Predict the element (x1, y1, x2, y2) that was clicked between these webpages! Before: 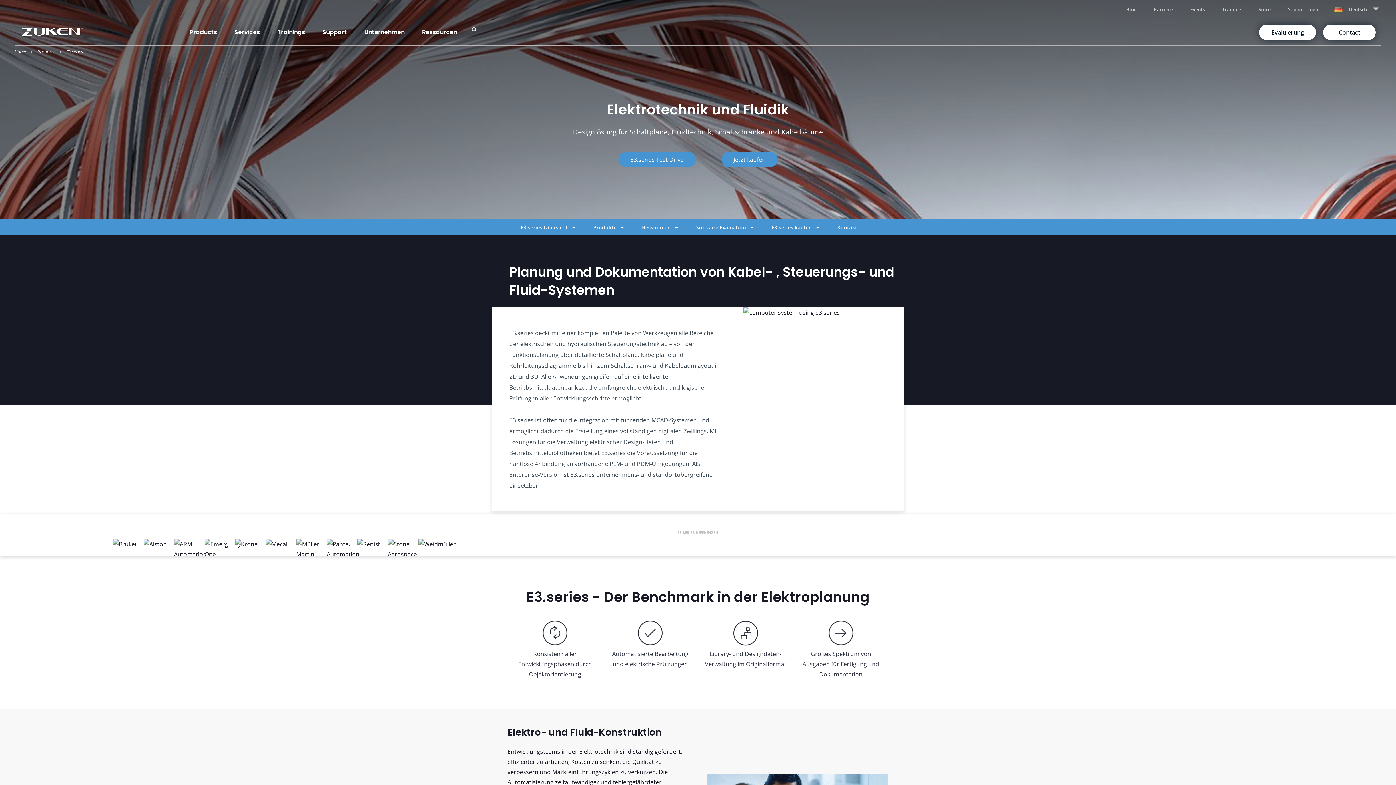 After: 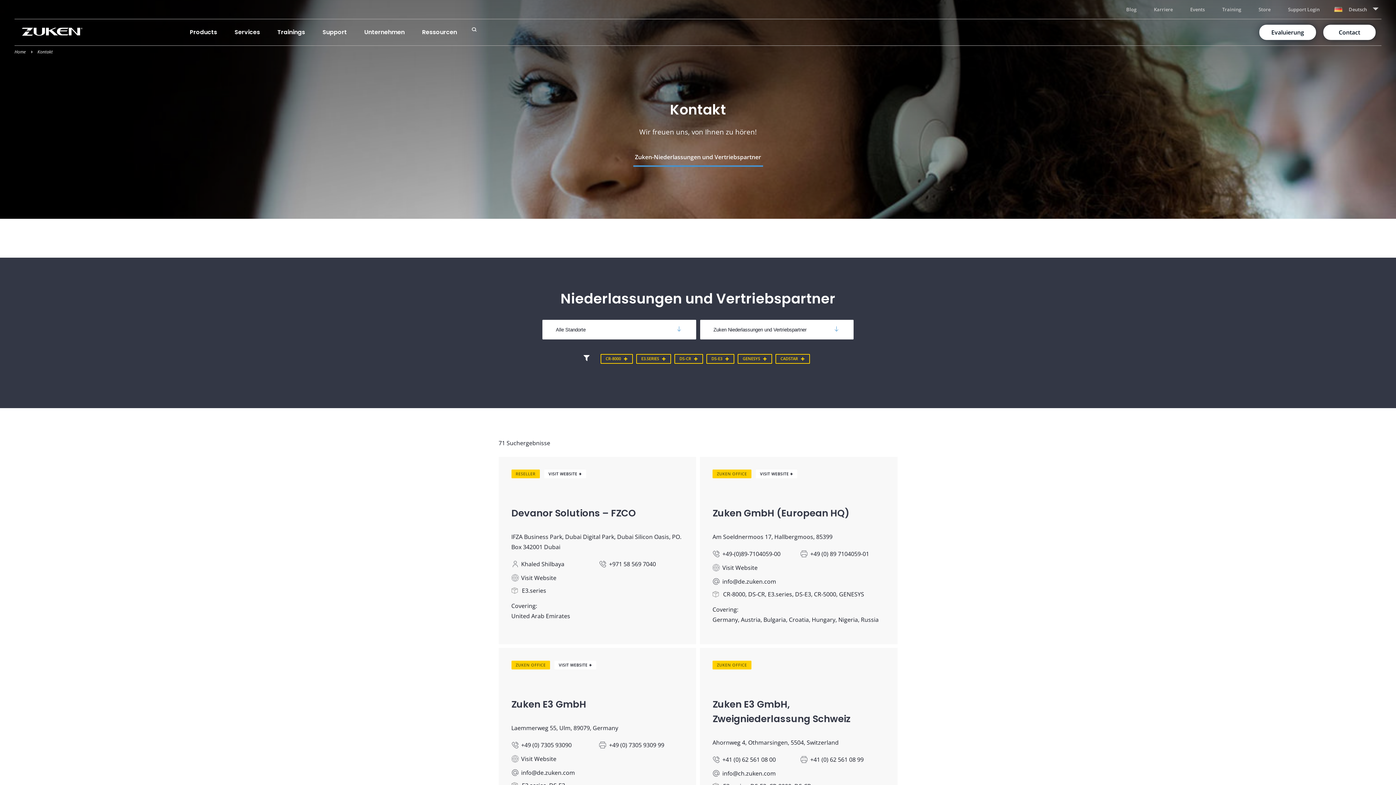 Action: label: Kontakt bbox: (837, 222, 857, 232)